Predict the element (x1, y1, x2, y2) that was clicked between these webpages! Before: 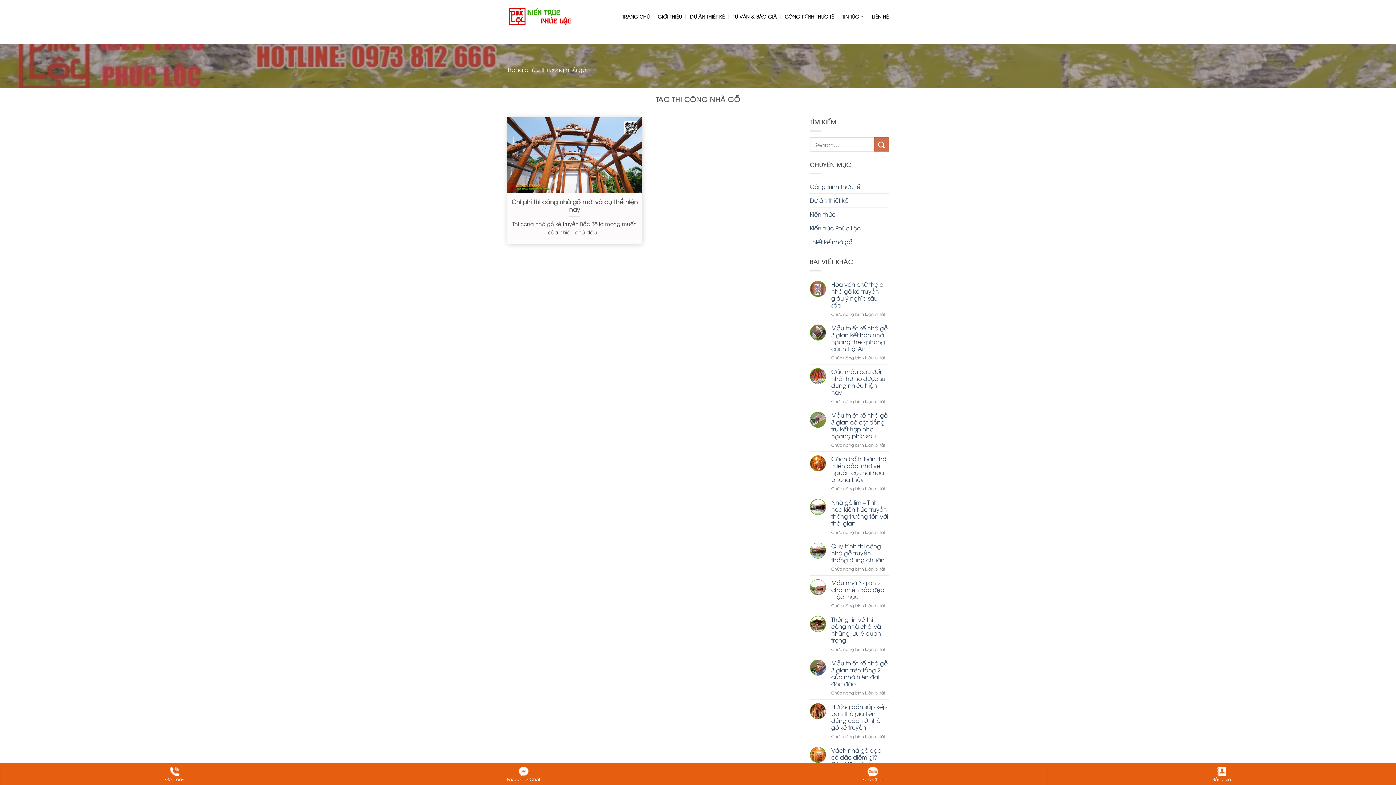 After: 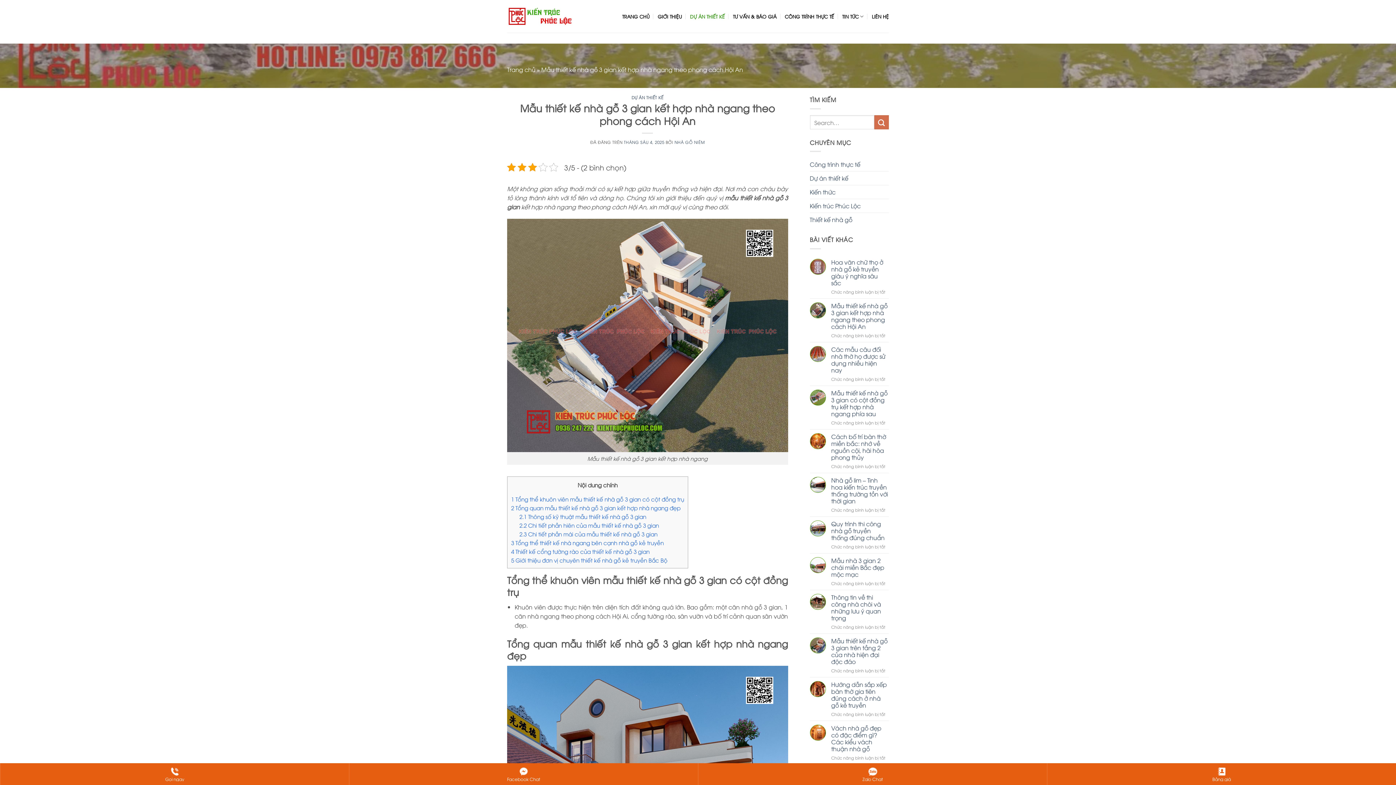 Action: bbox: (831, 324, 889, 352) label: Mẫu thiết kế nhà gỗ 3 gian kết hợp nhà ngang theo phong cách Hội An